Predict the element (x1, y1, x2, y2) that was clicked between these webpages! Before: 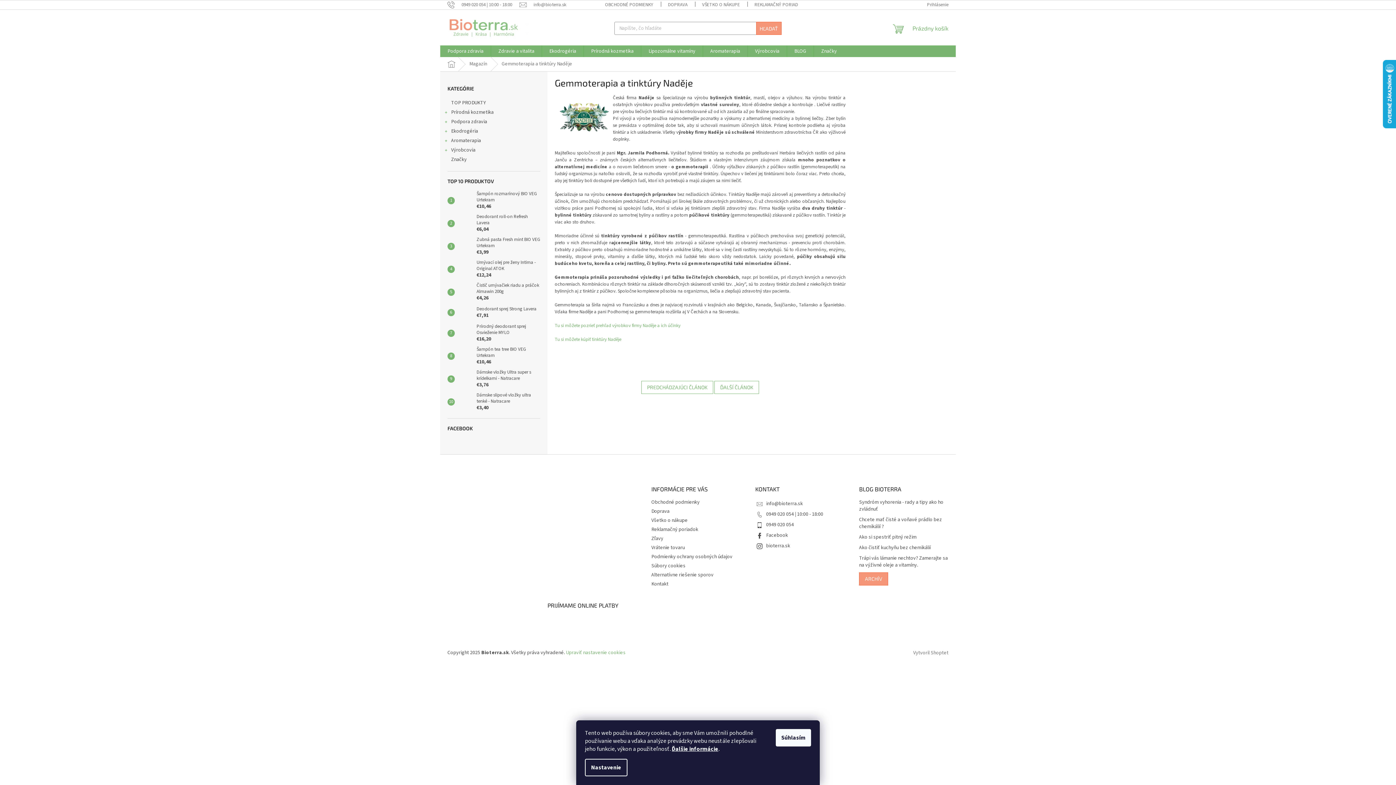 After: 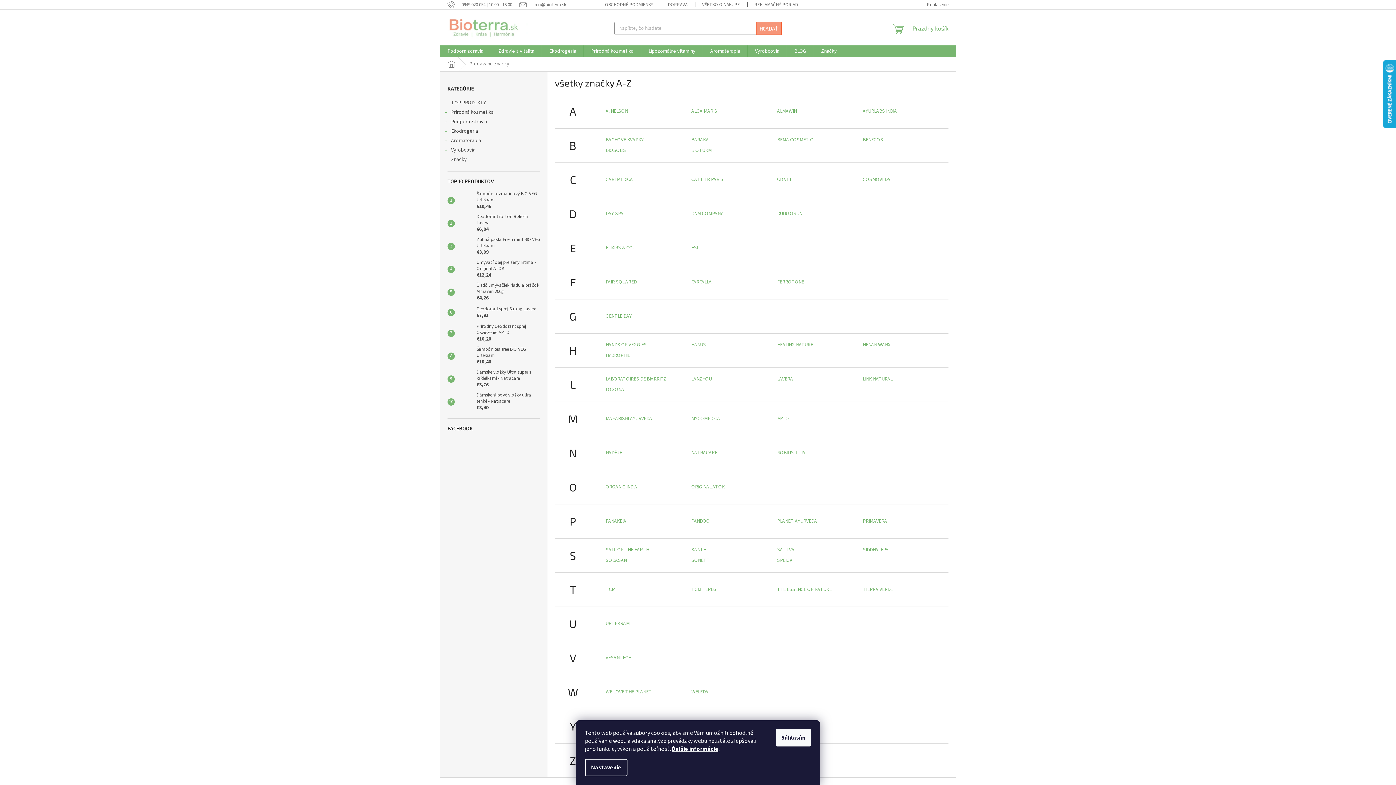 Action: bbox: (440, 154, 547, 164) label: Značky